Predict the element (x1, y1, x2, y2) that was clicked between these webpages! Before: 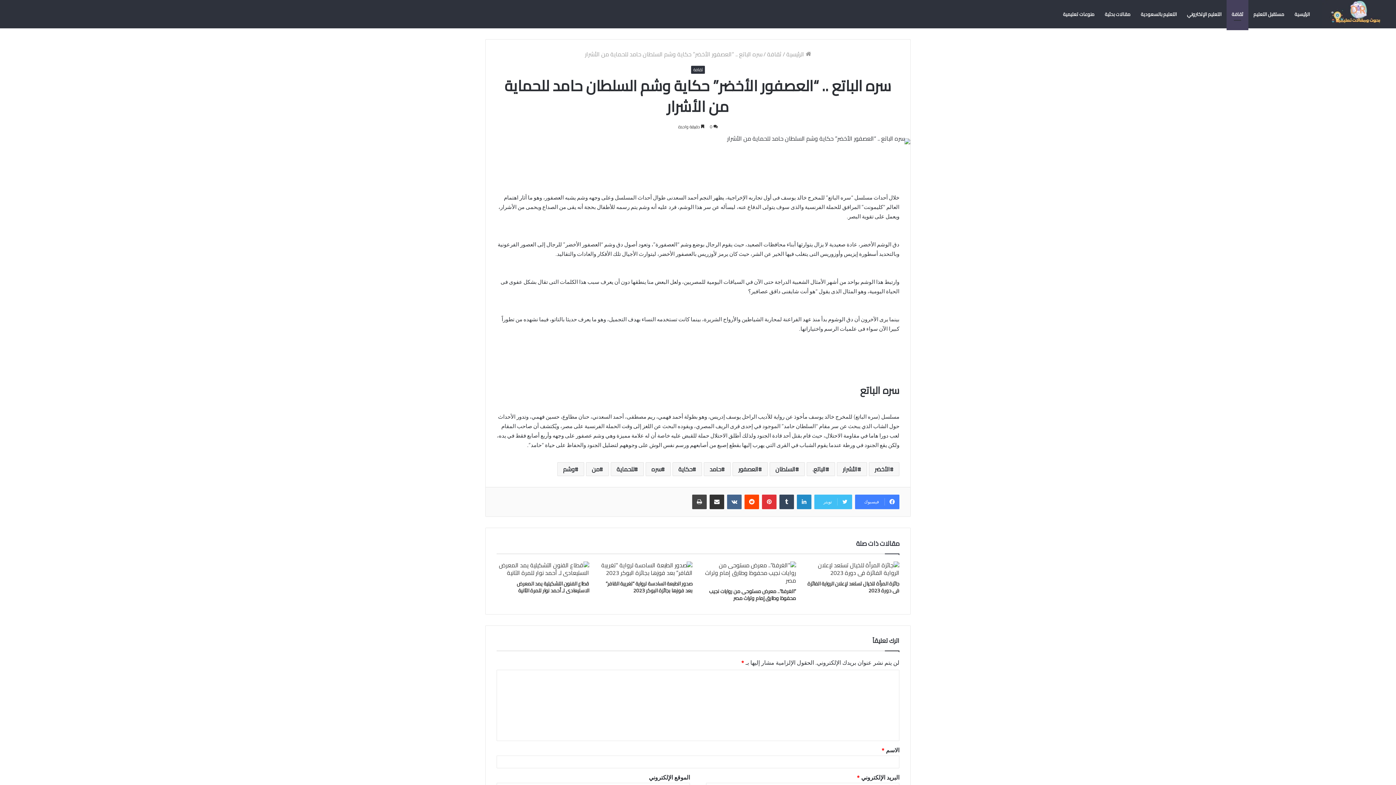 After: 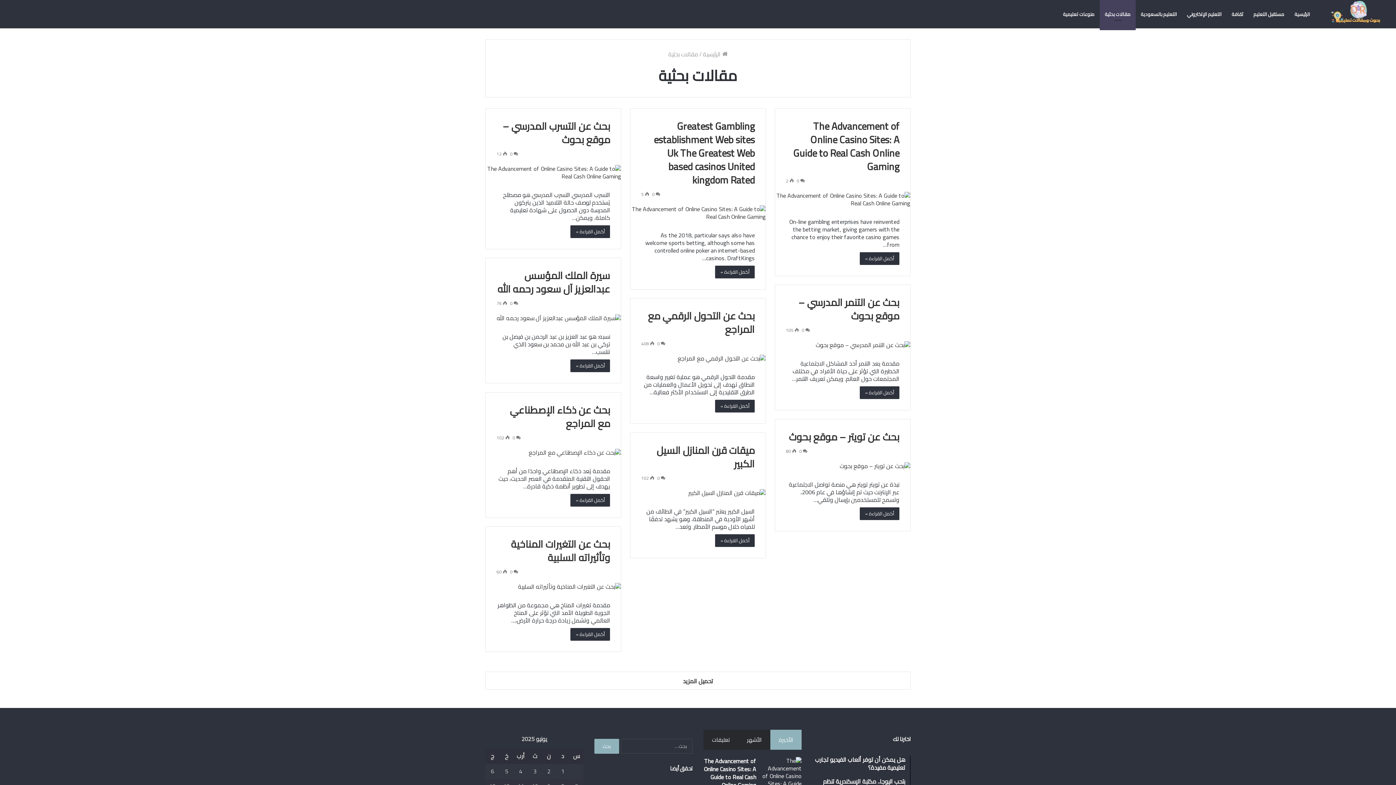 Action: bbox: (1100, 0, 1136, 28) label: مقالات بحثية